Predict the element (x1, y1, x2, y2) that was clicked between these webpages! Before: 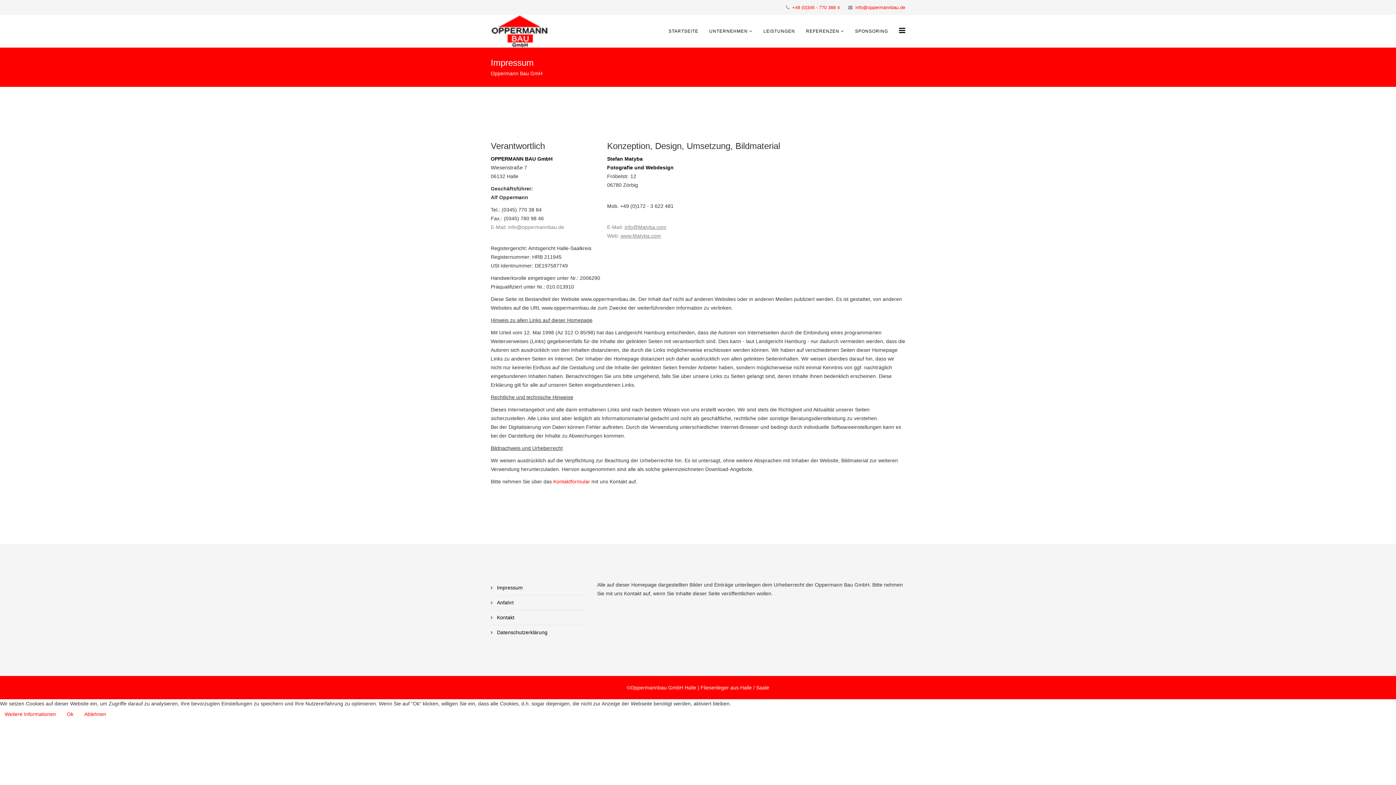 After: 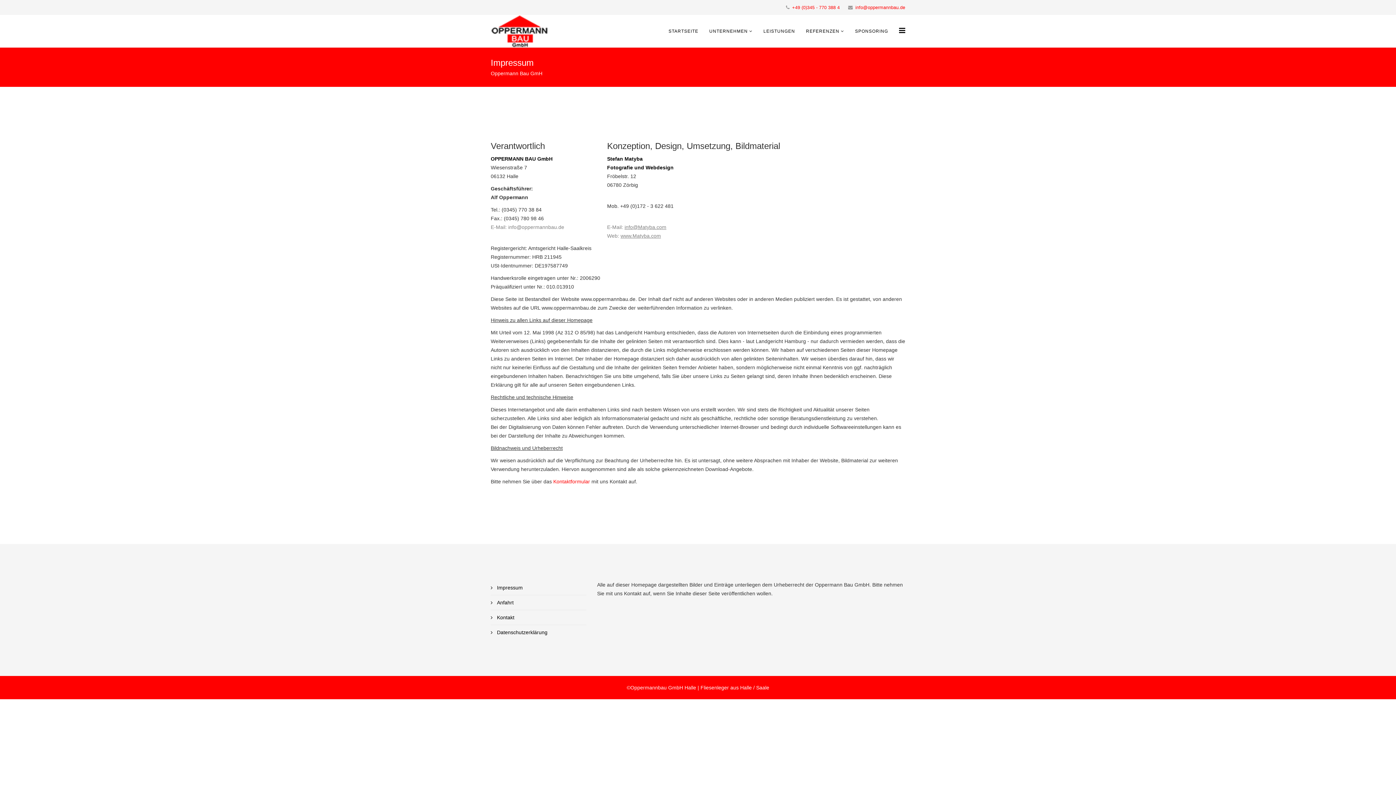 Action: label: Ok bbox: (62, 708, 78, 720)